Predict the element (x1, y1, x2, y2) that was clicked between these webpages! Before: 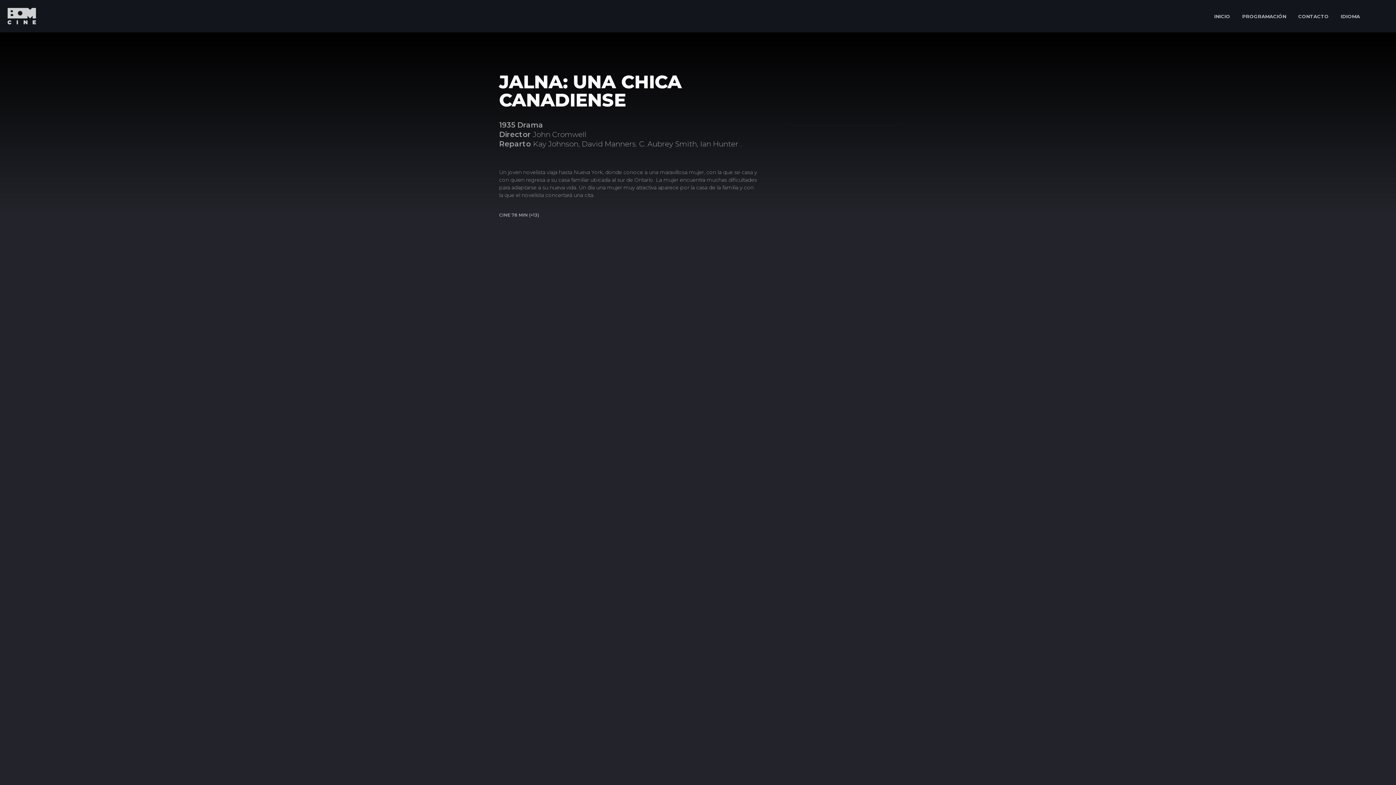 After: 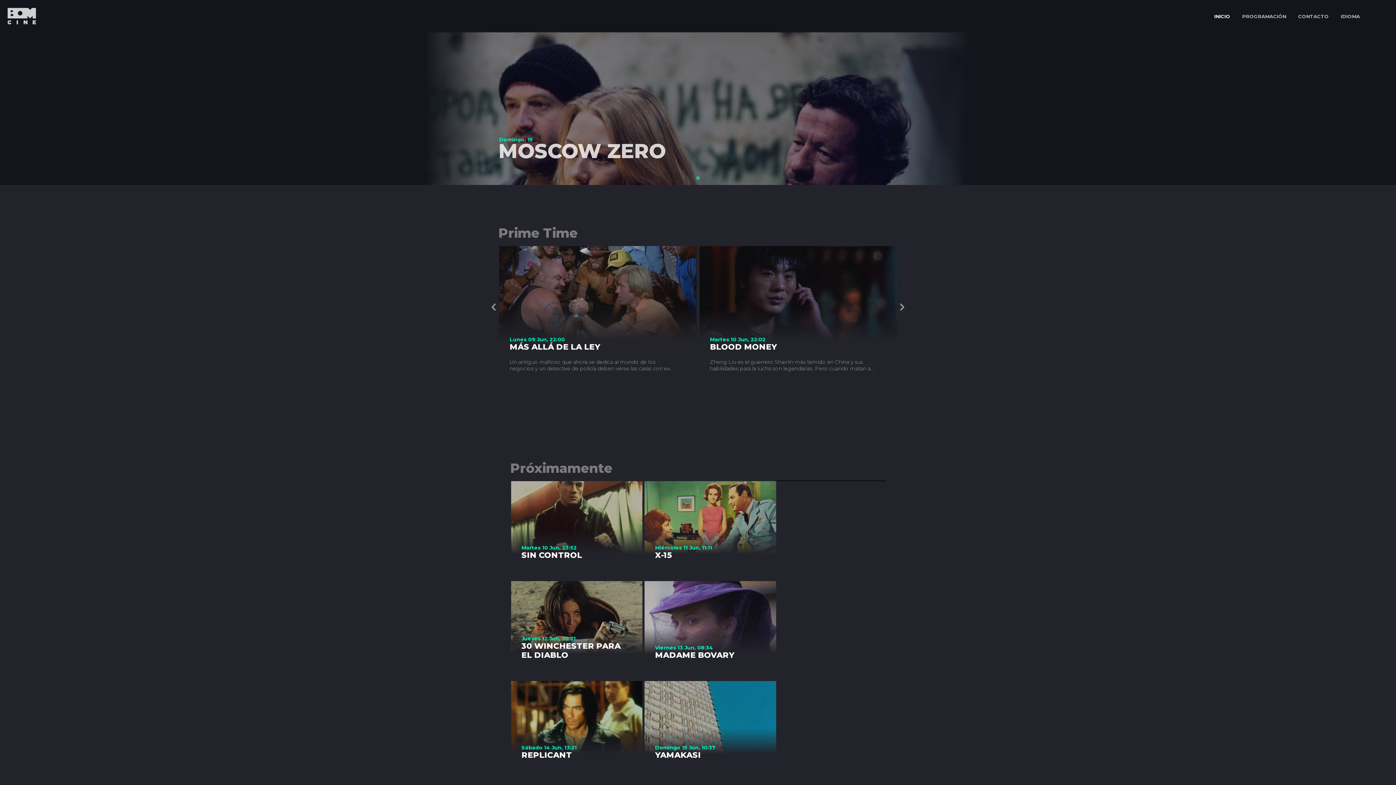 Action: bbox: (1210, 0, 1234, 32) label: INICIO